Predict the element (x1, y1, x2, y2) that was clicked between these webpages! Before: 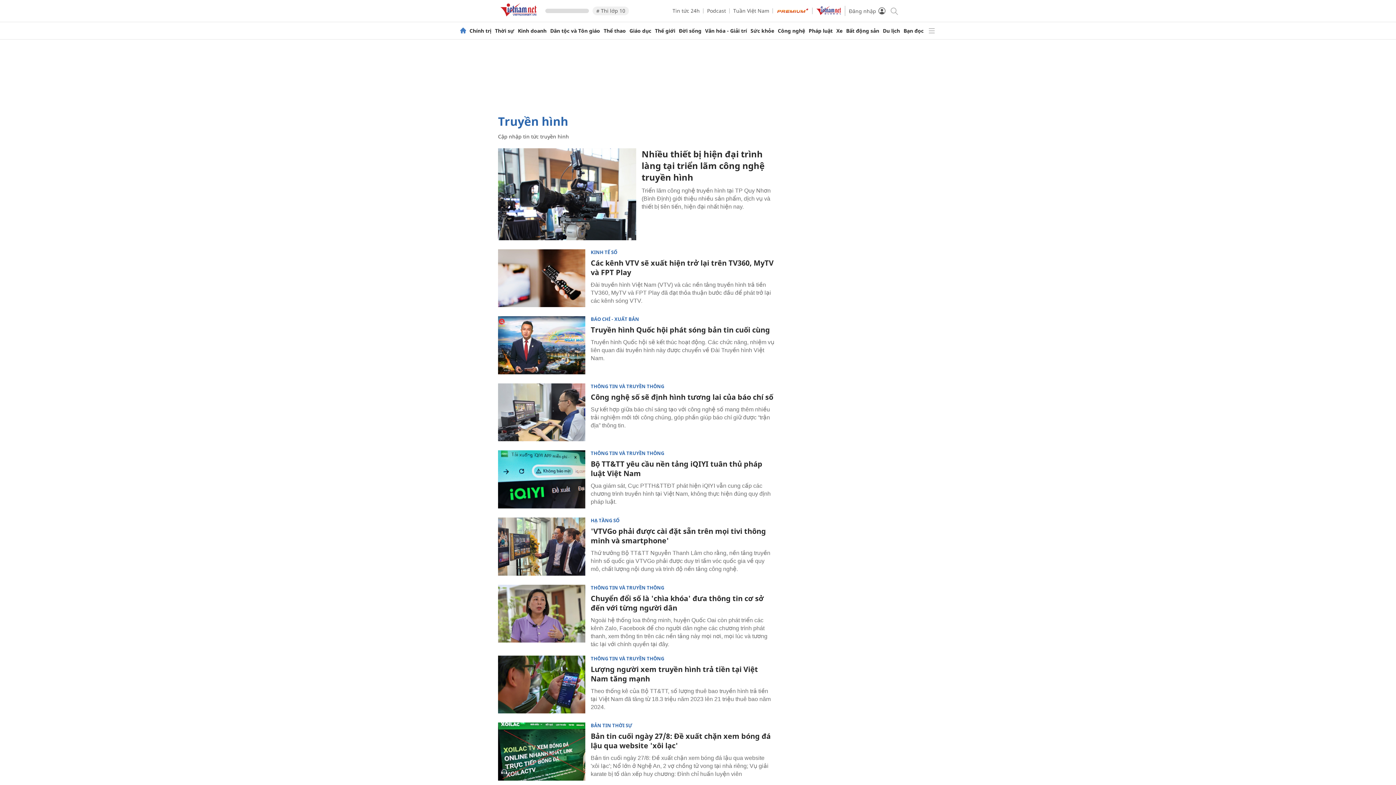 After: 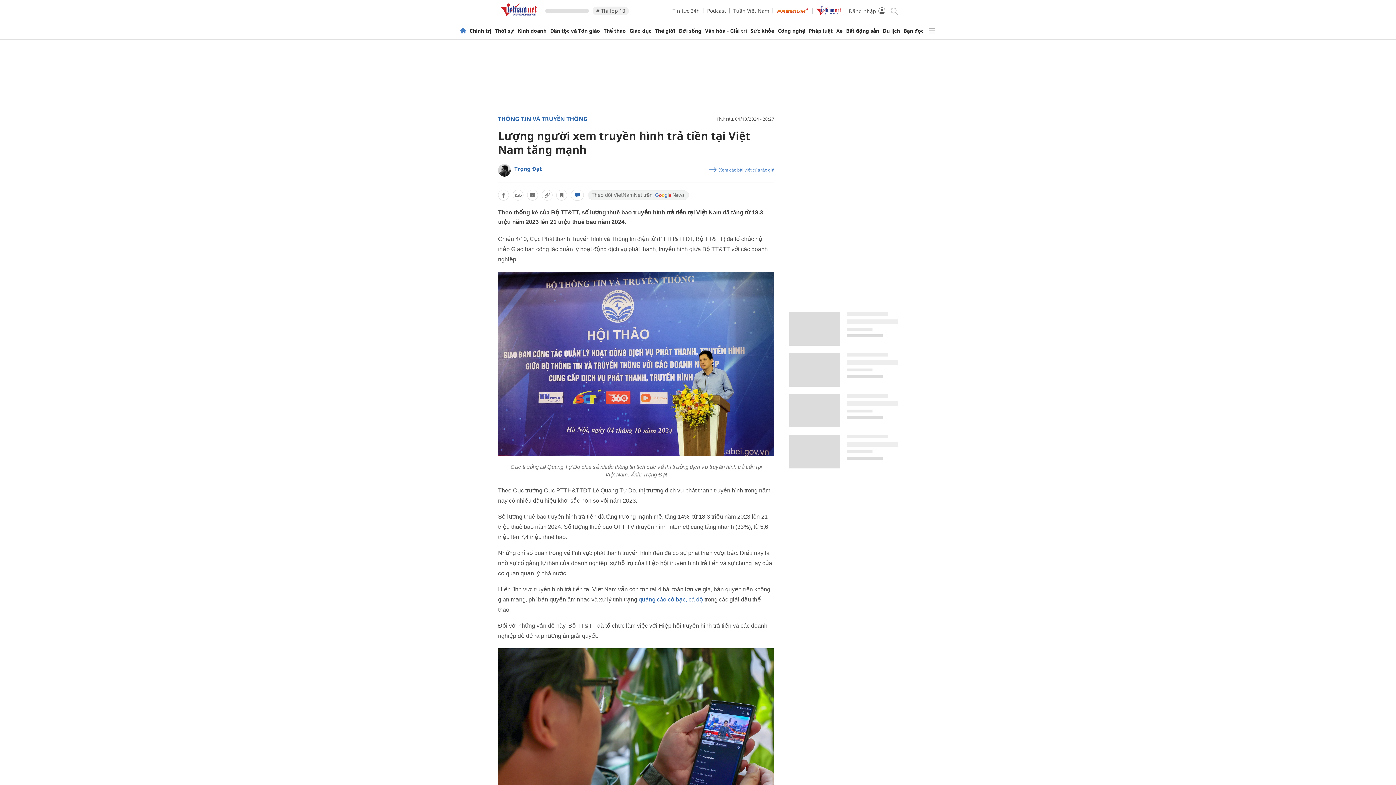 Action: bbox: (590, 664, 758, 683) label: Lượng người xem truyền hình trả tiền tại Việt Nam tăng mạnh